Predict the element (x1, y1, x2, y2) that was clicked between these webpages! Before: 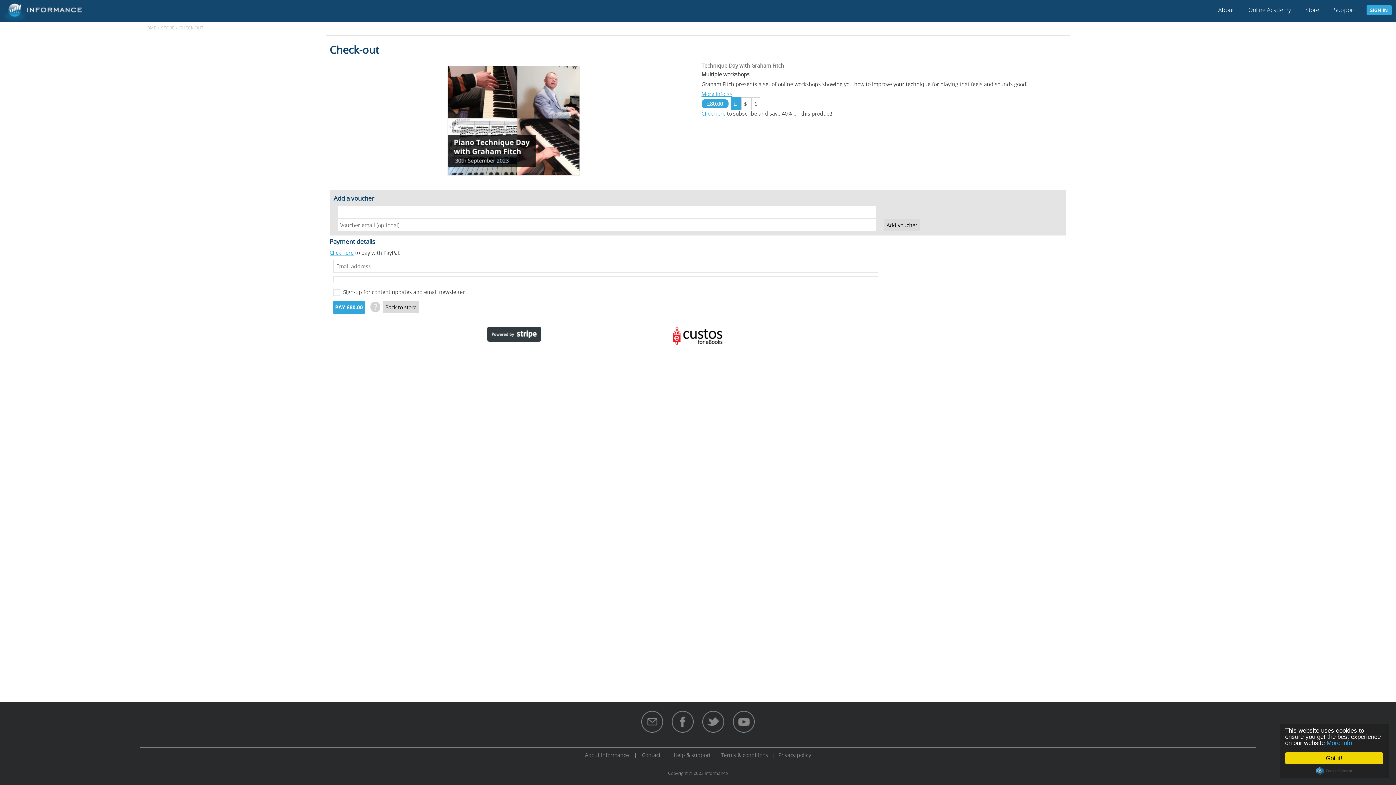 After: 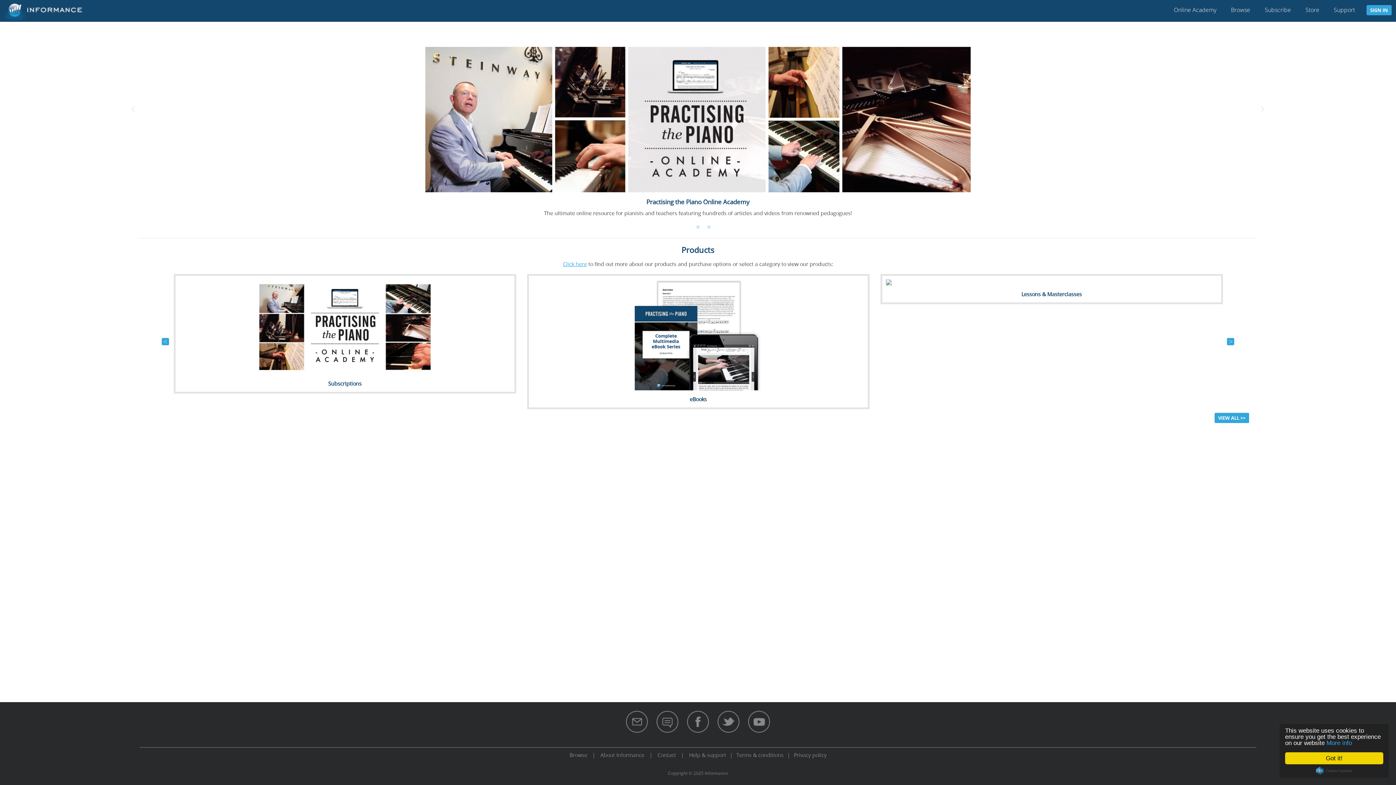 Action: bbox: (143, 24, 156, 30) label: HOME